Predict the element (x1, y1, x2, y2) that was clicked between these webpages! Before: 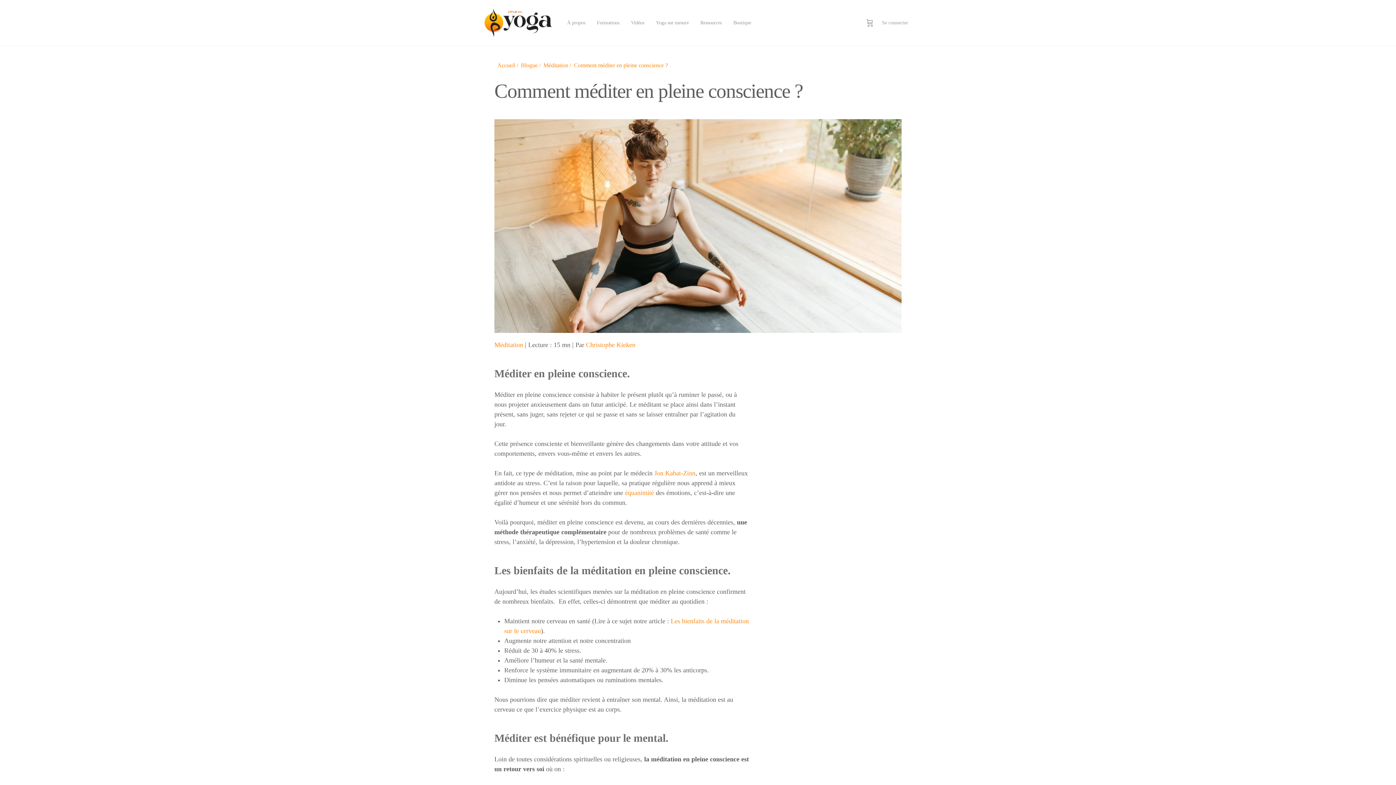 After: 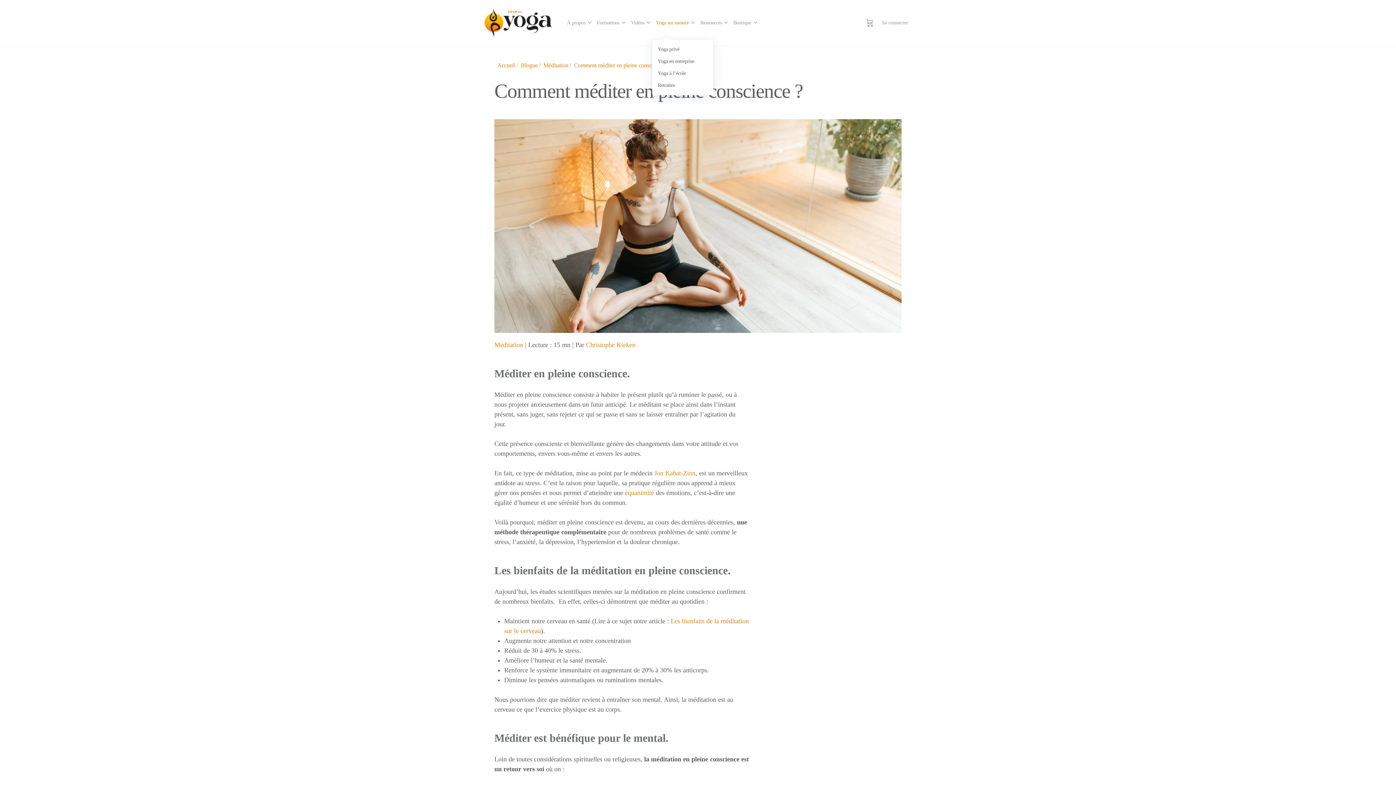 Action: bbox: (656, 0, 688, 45) label: Yoga sur mesure